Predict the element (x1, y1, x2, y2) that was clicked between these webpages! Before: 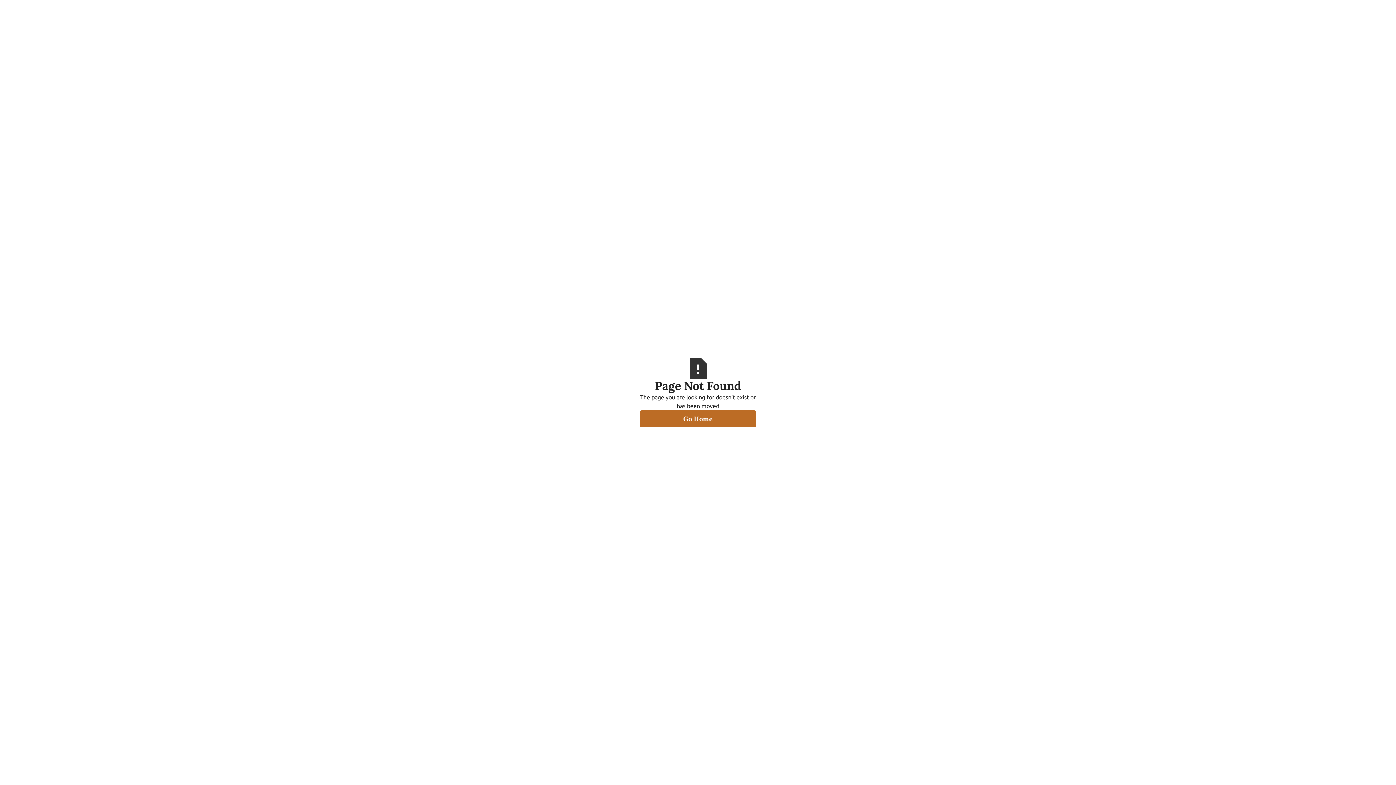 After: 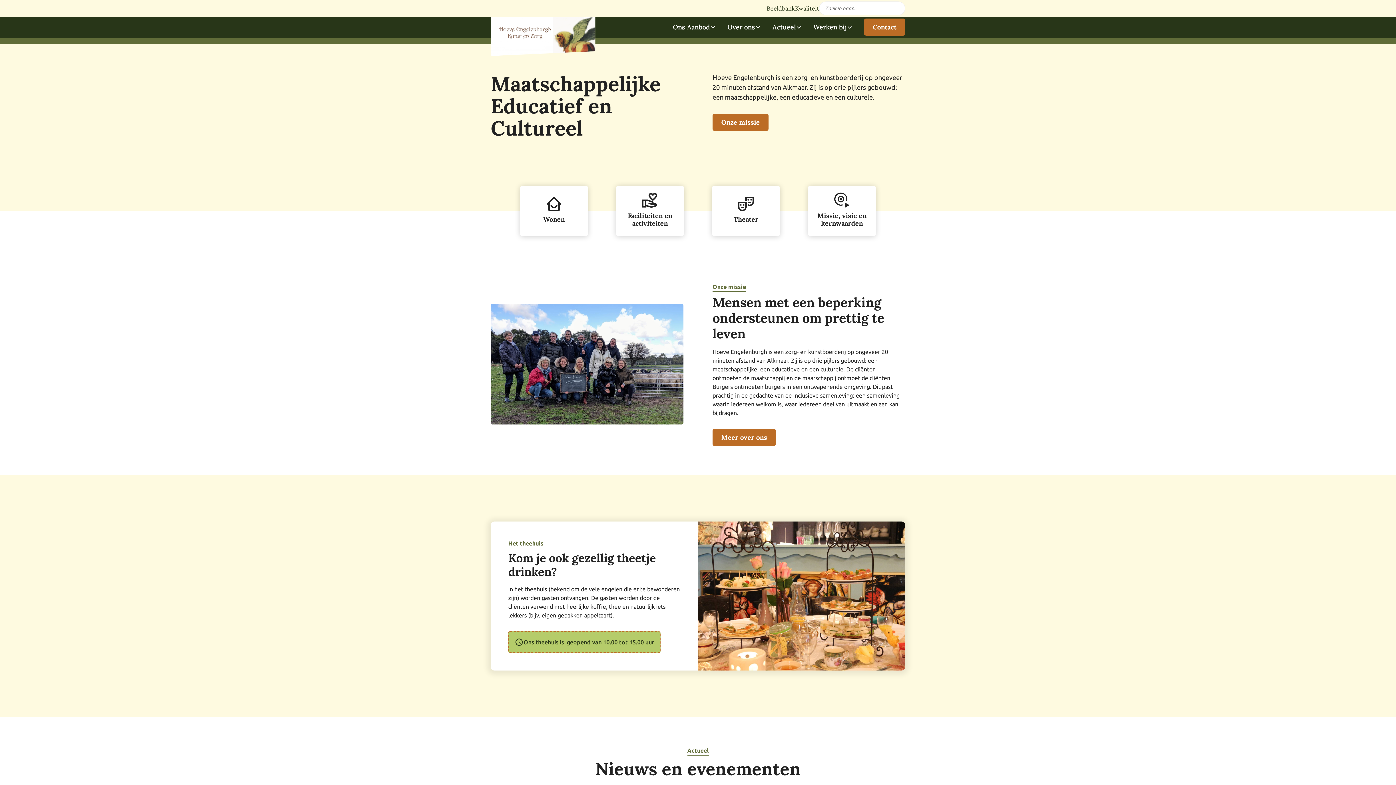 Action: bbox: (640, 410, 756, 427) label: Go Home